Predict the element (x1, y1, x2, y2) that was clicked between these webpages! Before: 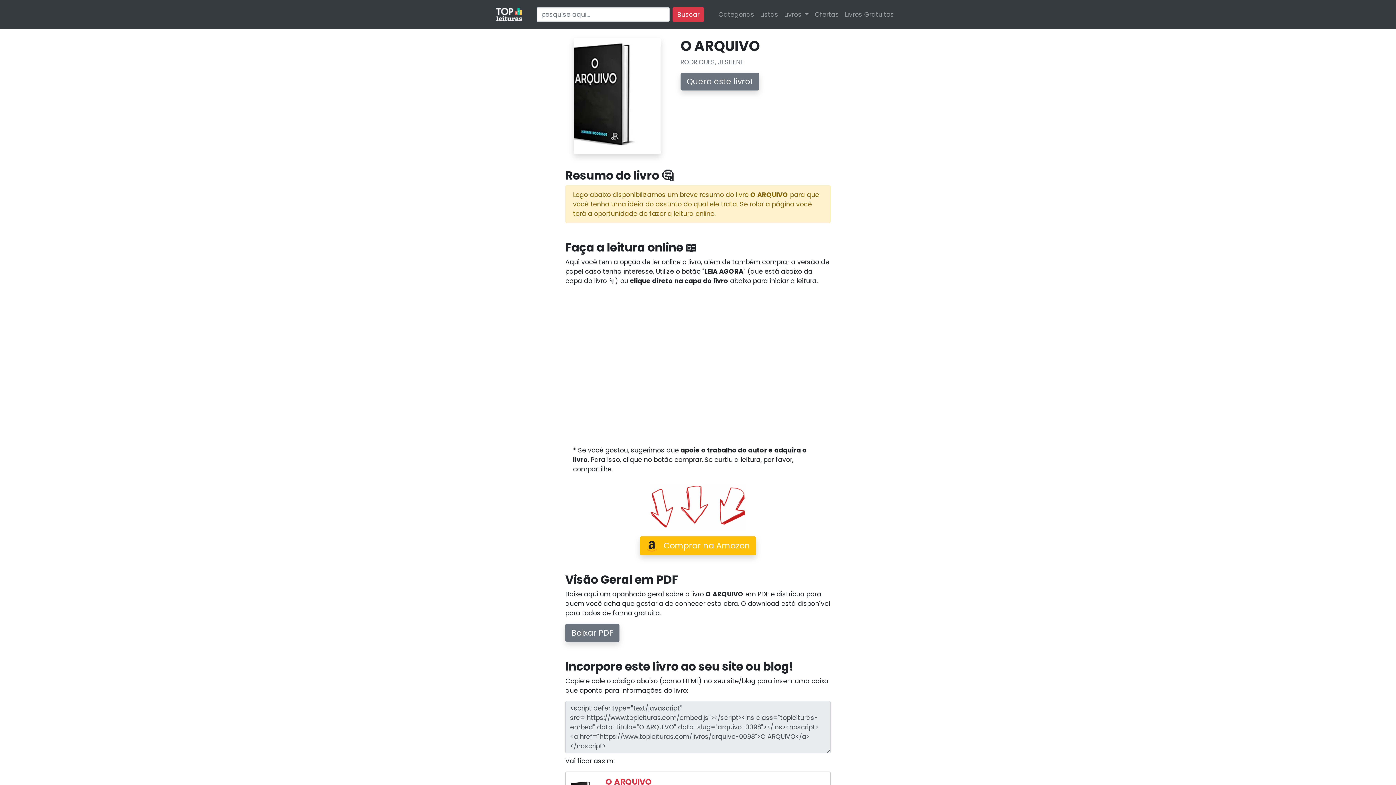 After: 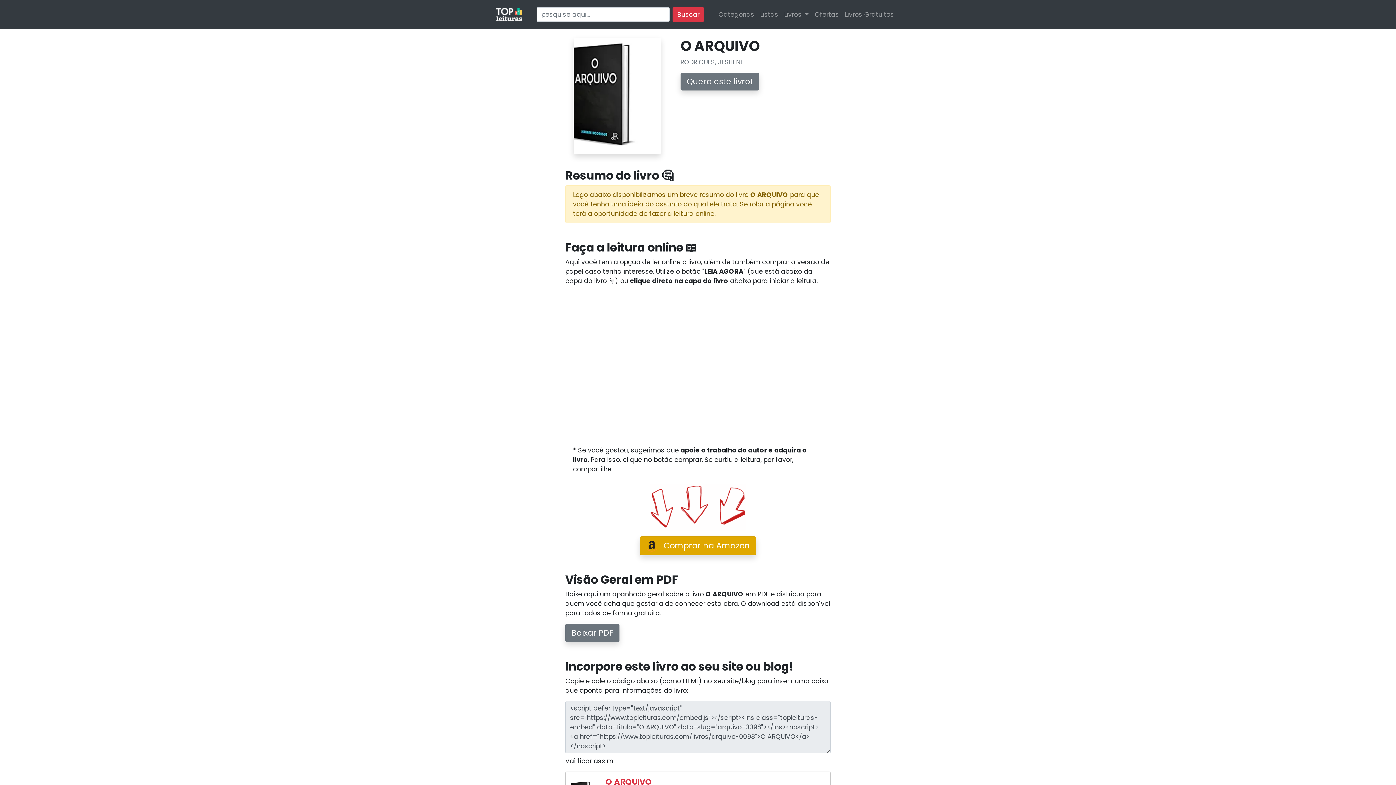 Action: bbox: (640, 536, 756, 555) label: Comprar na Amazon